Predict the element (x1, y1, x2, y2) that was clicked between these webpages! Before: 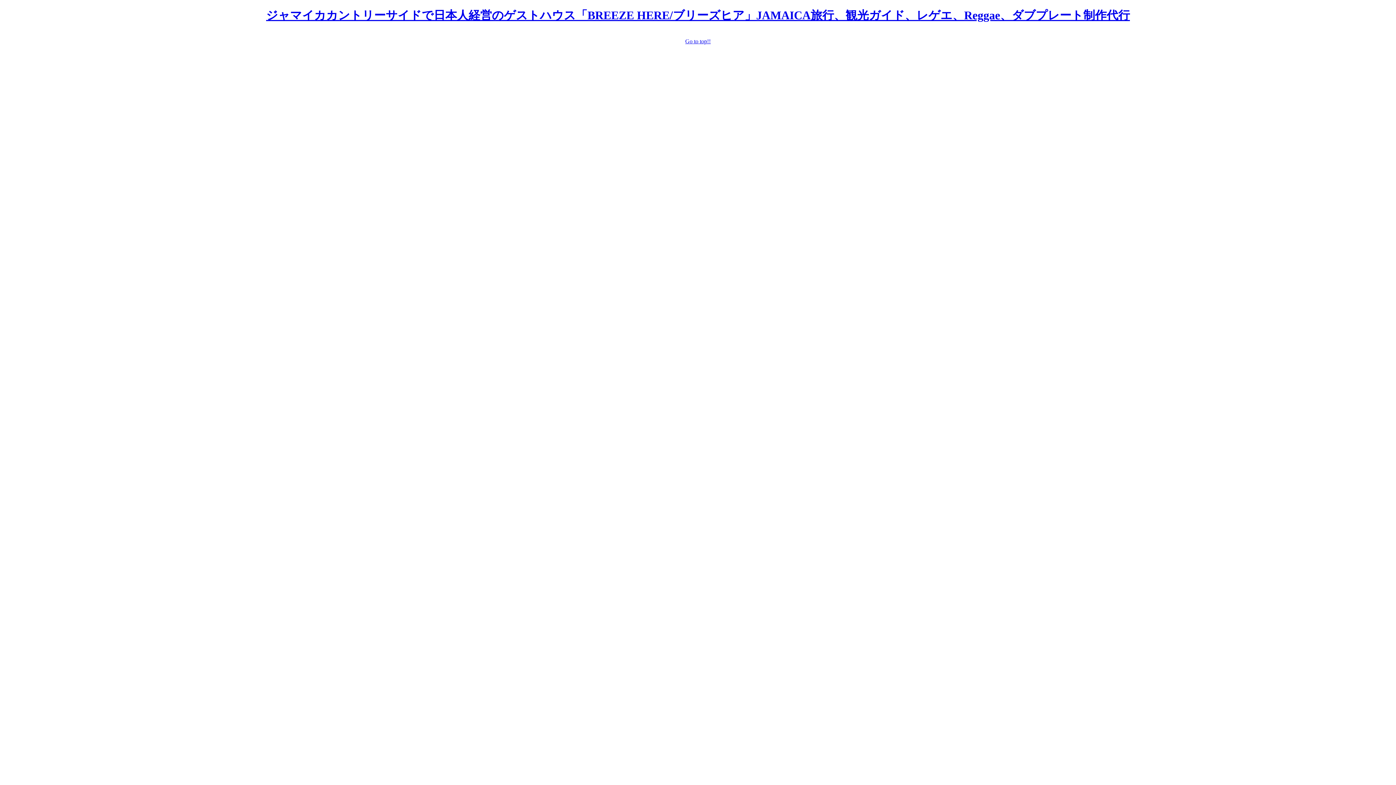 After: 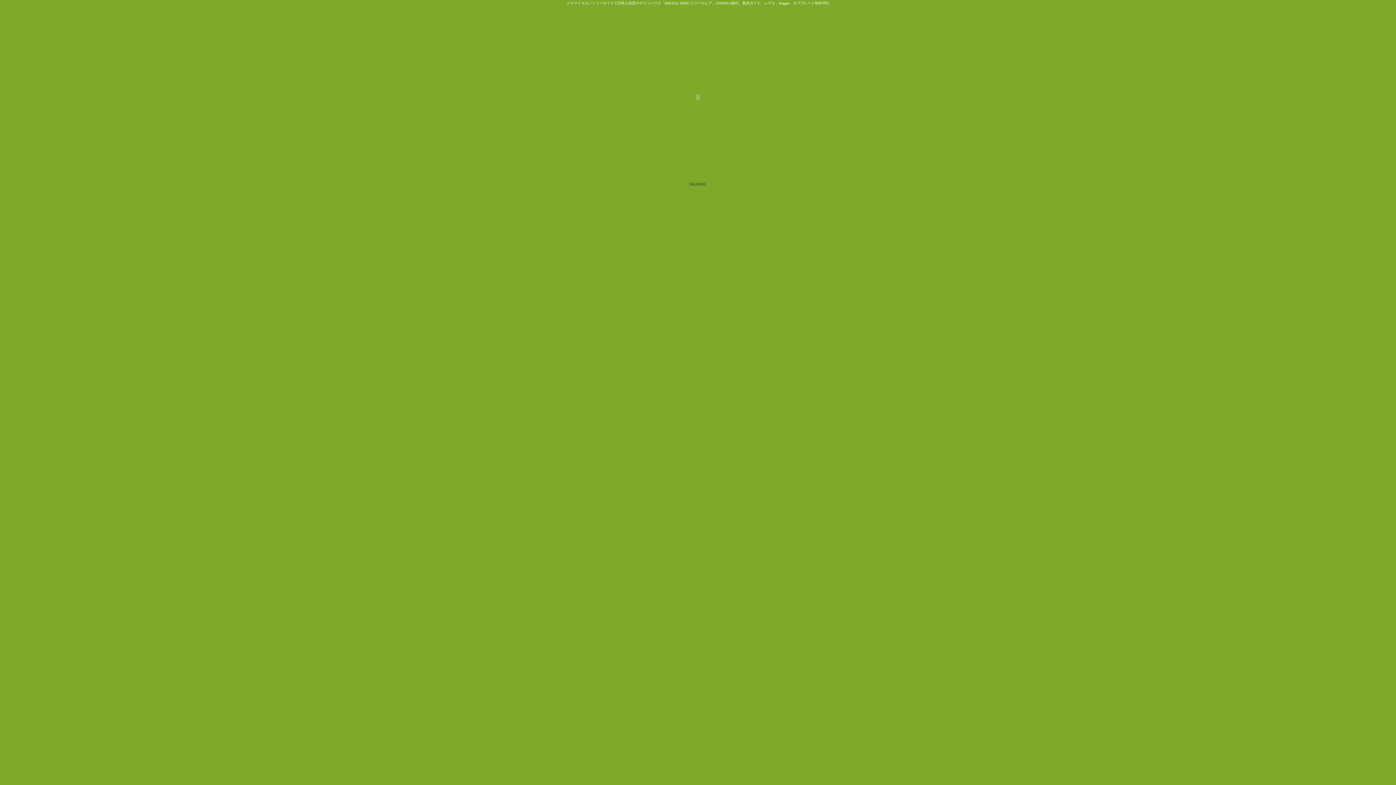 Action: label: ジャマイカカントリーサイドで日本人経営のゲストハウス「BREEZE HERE/ブリーズヒア」JAMAICA旅行、観光ガイド、レゲエ、Reggae、ダブプレート制作代行 bbox: (266, 8, 1130, 21)